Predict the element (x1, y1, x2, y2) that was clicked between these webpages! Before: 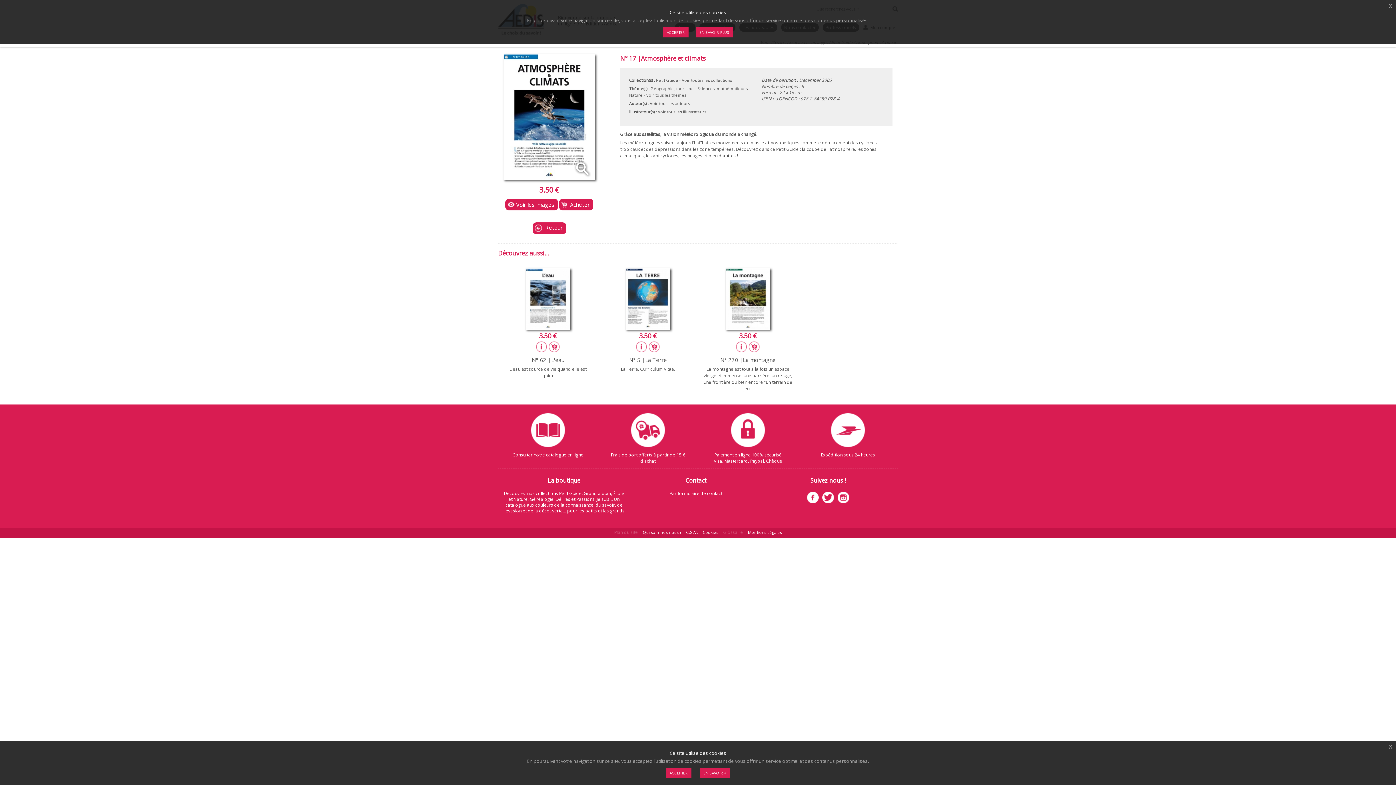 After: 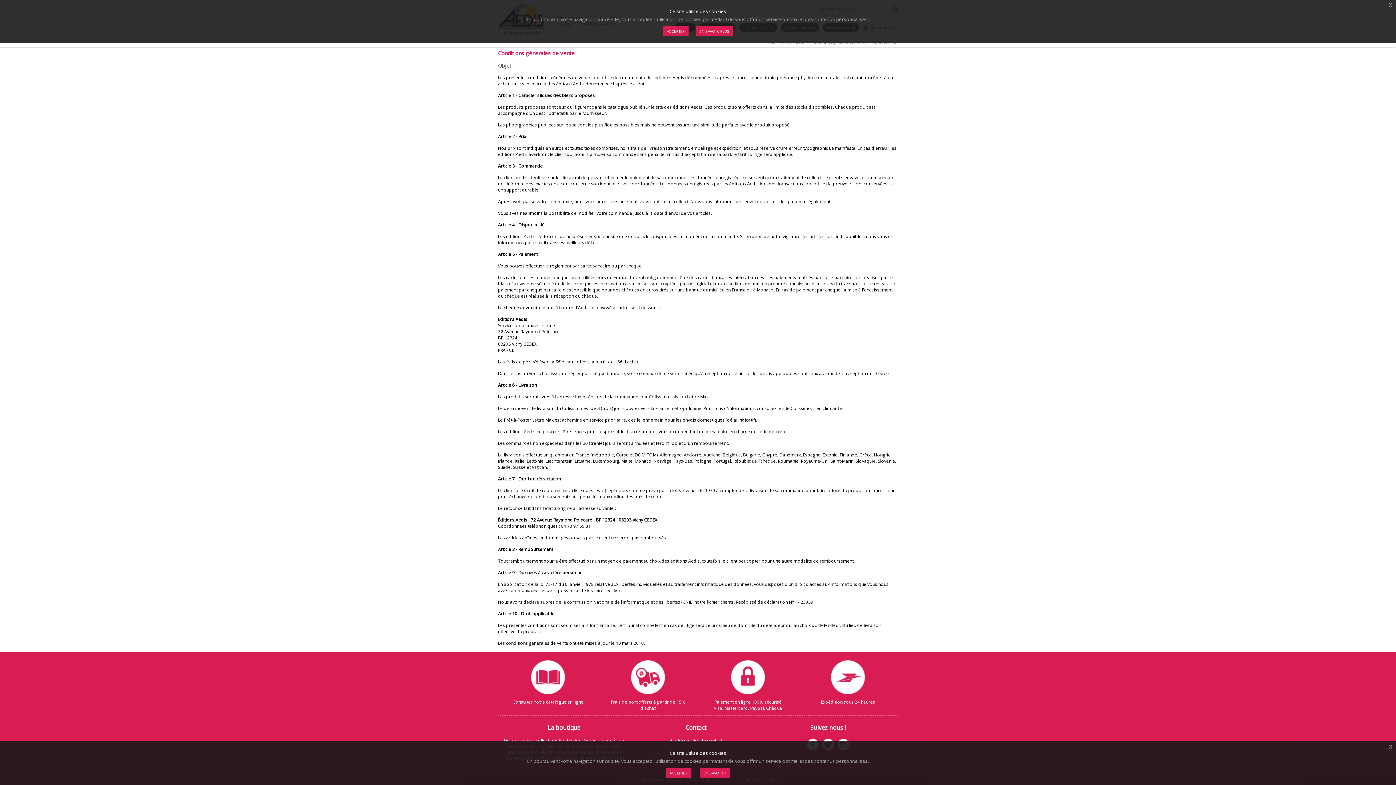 Action: label: Paiement en ligne 100% sécurisé
Visa, Mastercard, Paypal, Chèque bbox: (698, 411, 798, 462)